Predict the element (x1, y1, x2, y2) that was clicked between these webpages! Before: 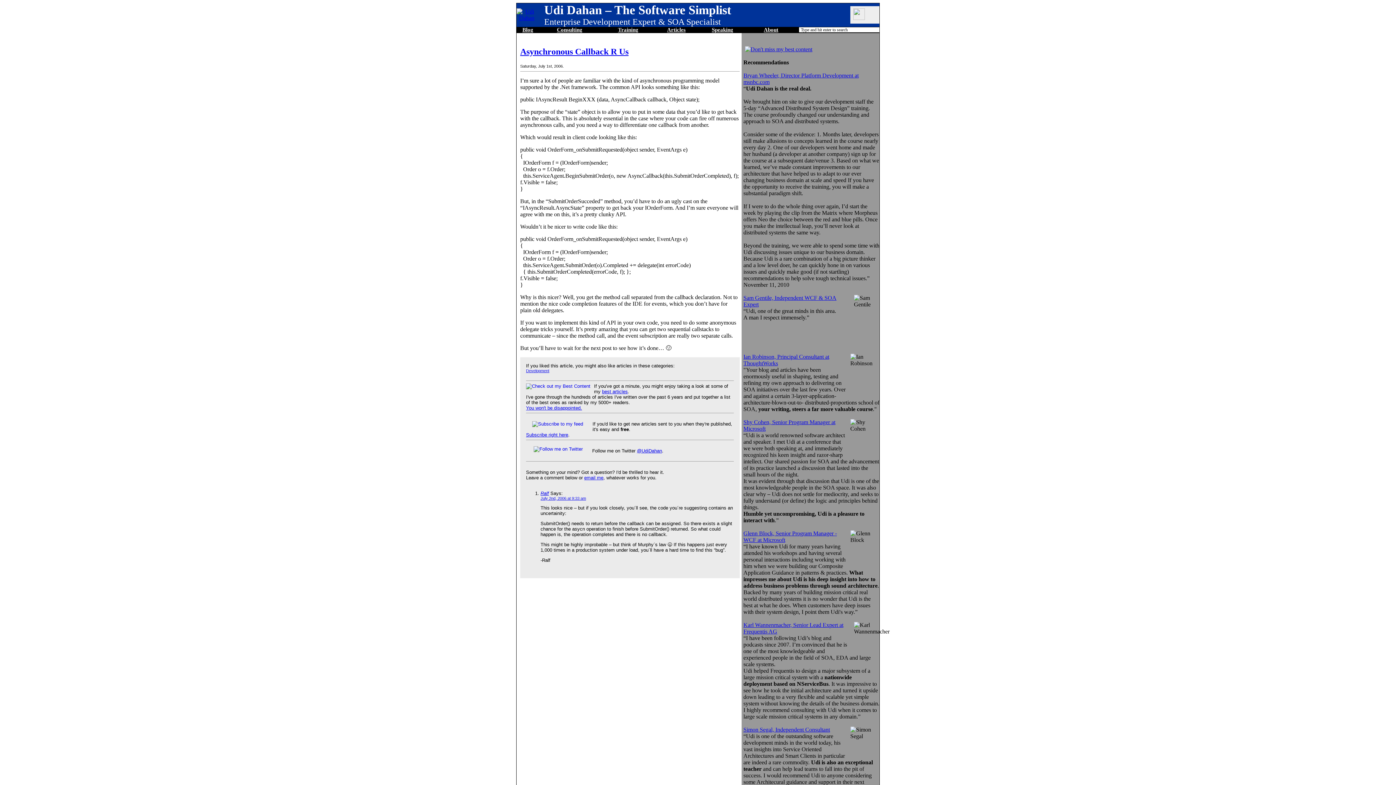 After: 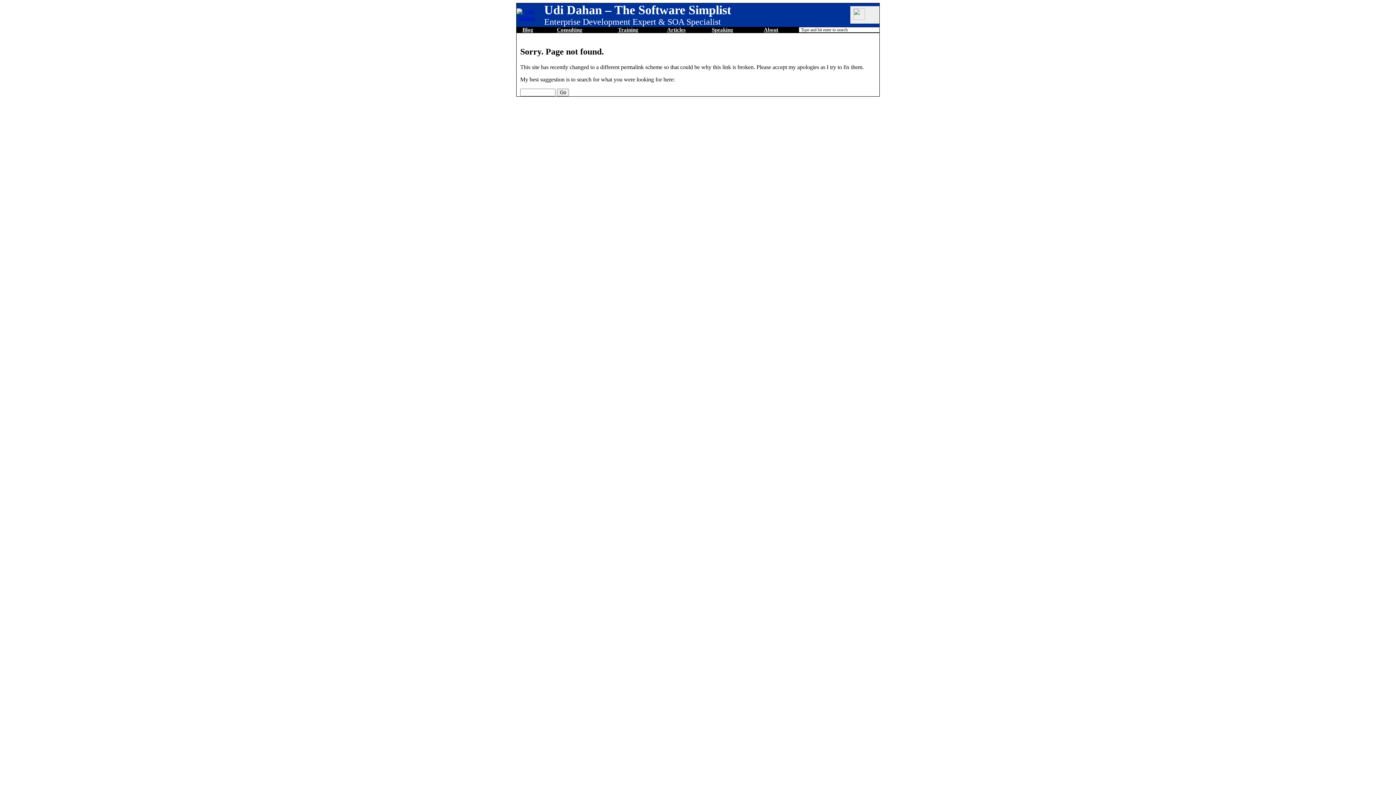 Action: bbox: (526, 405, 582, 410) label: You won't be disappointed.